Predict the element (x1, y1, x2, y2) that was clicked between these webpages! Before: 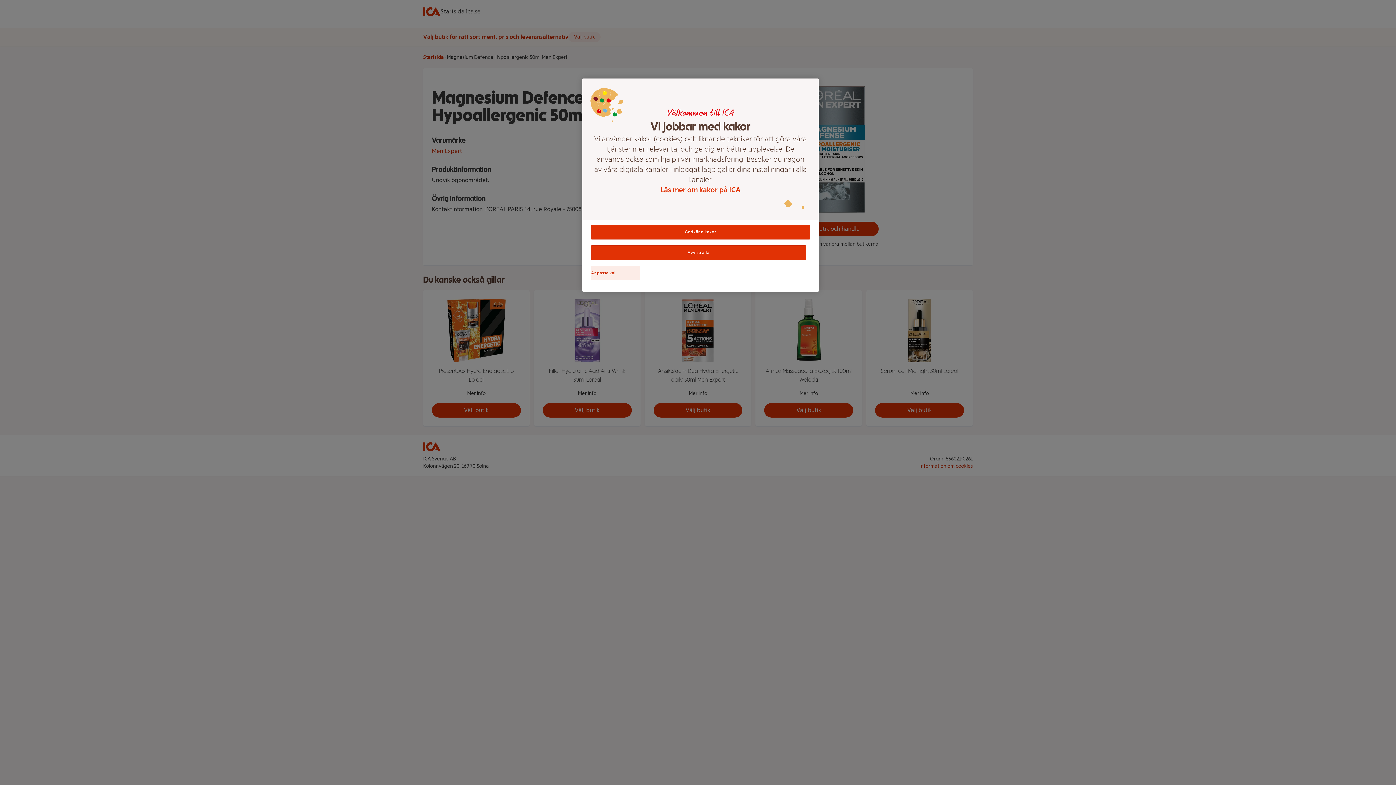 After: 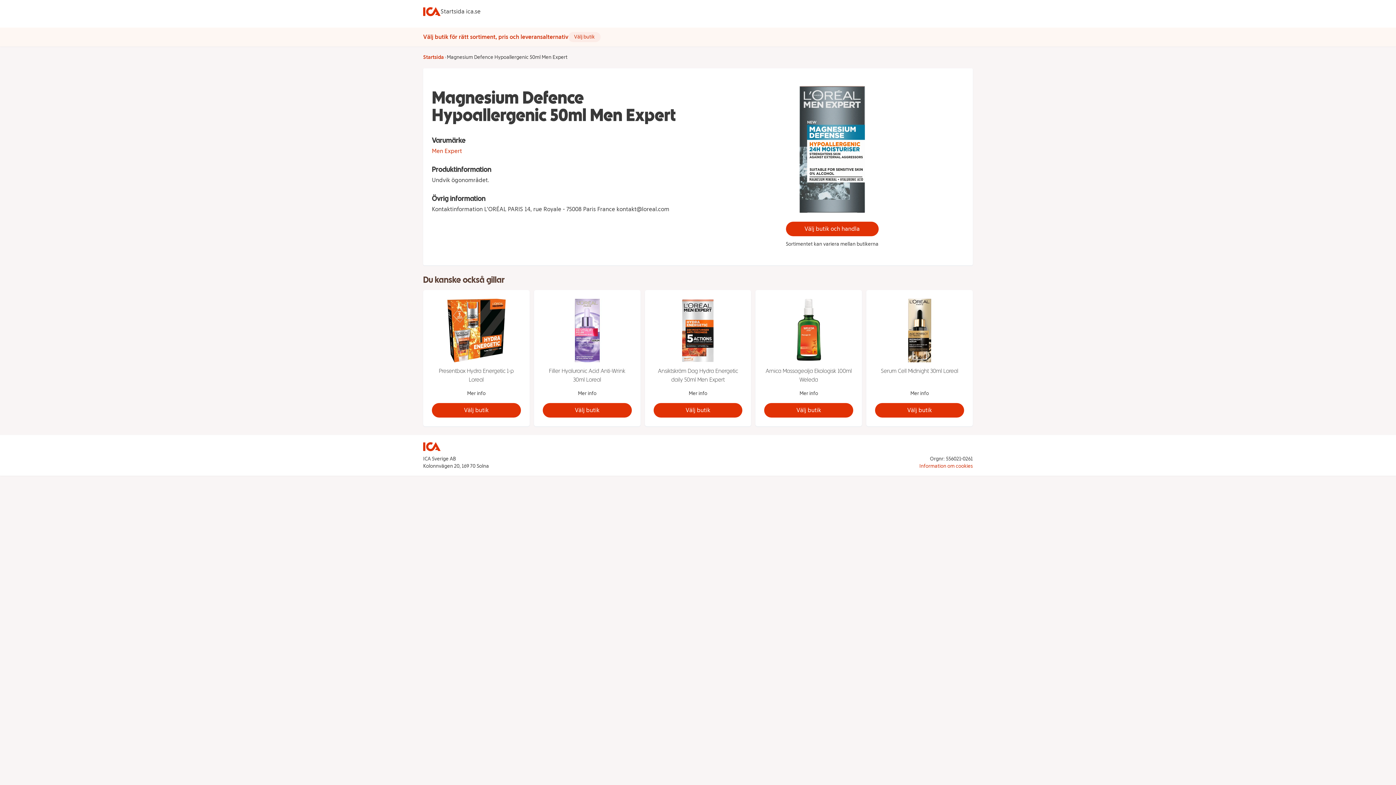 Action: label: Godkänn kakor bbox: (591, 224, 810, 239)